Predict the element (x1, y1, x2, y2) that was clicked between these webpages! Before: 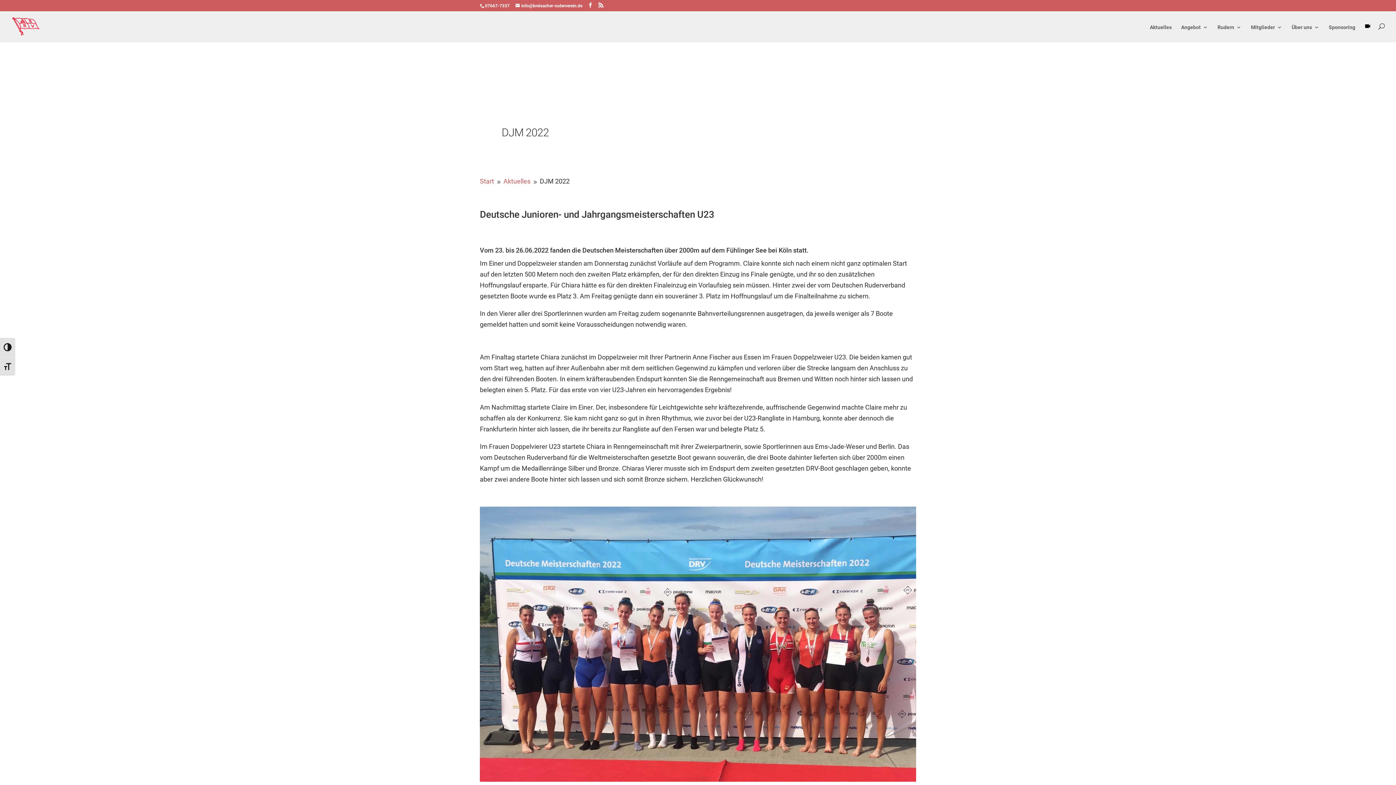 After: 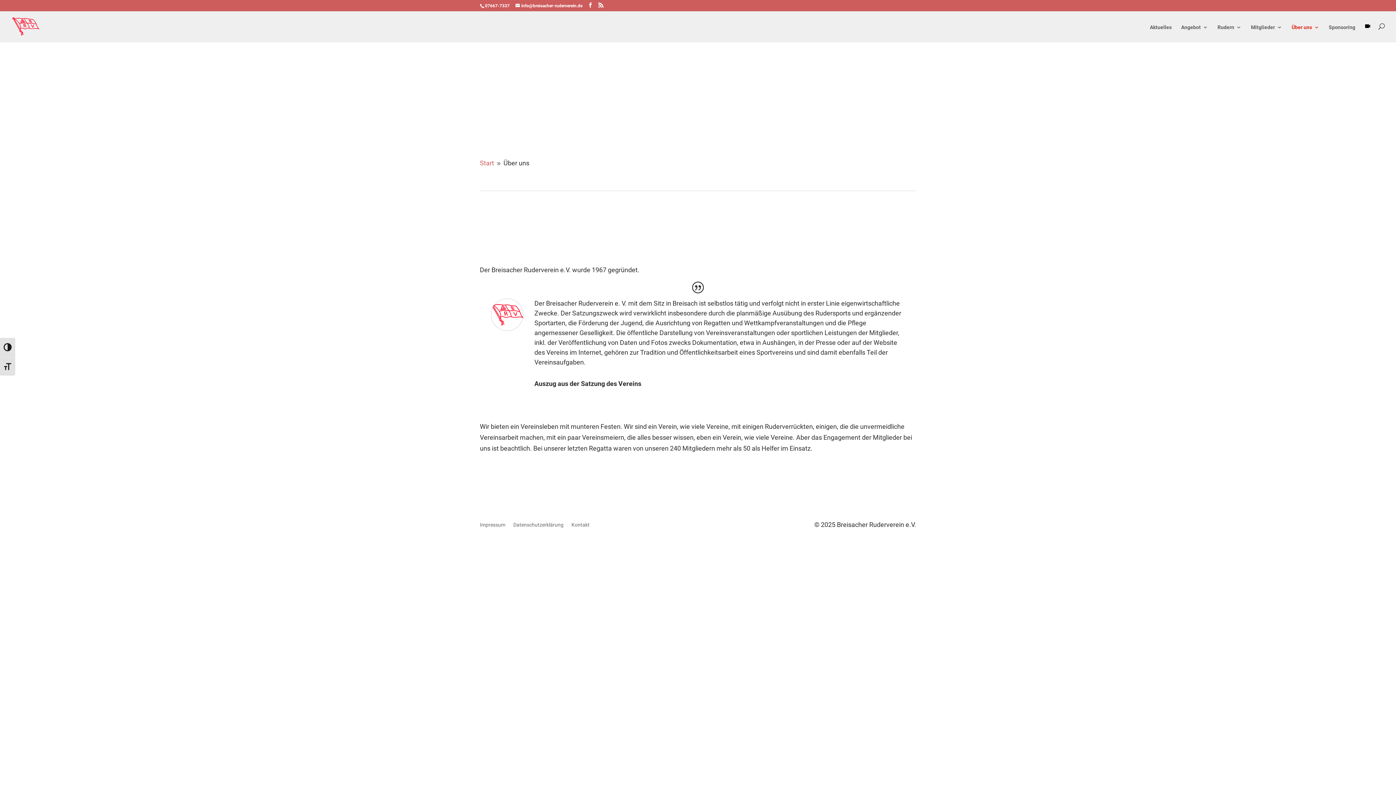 Action: label: Über uns bbox: (1292, 24, 1319, 41)